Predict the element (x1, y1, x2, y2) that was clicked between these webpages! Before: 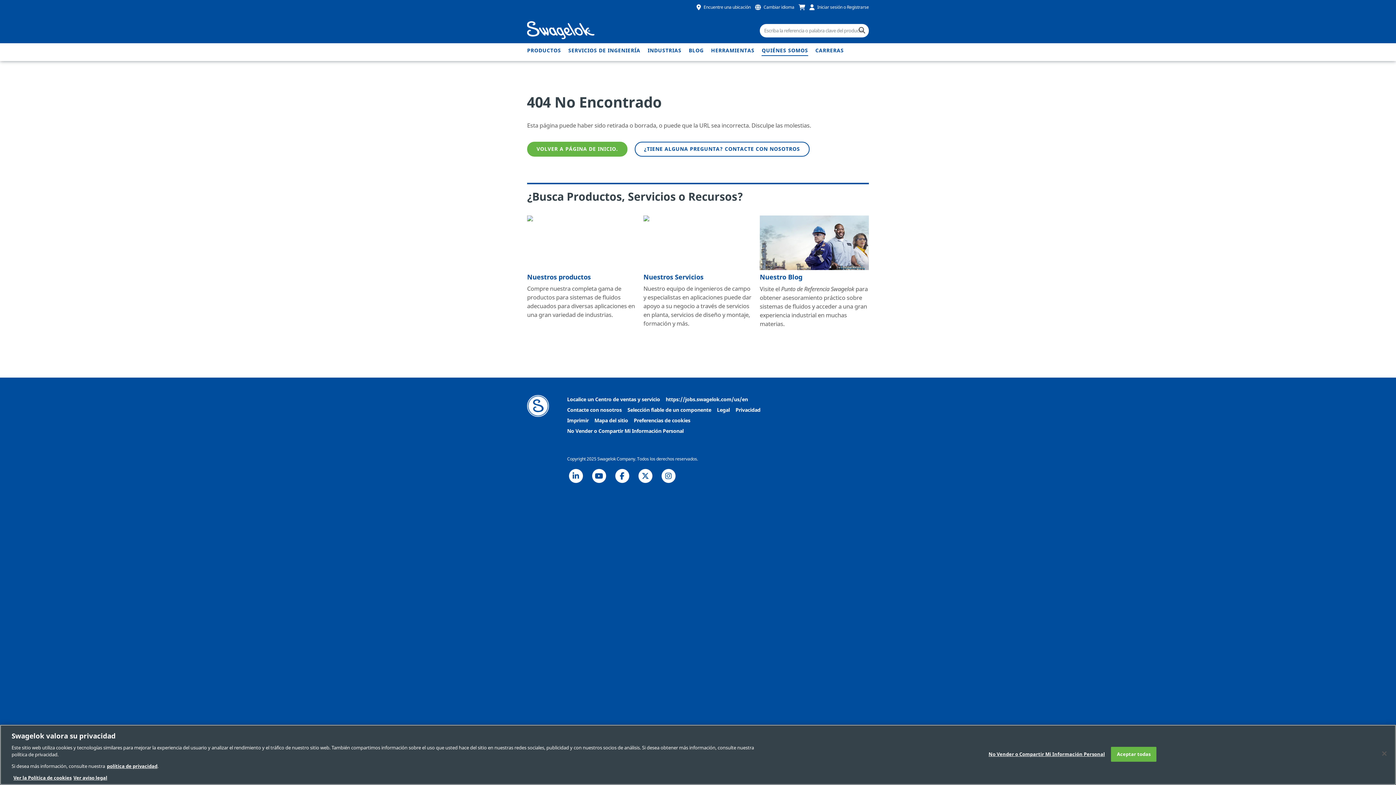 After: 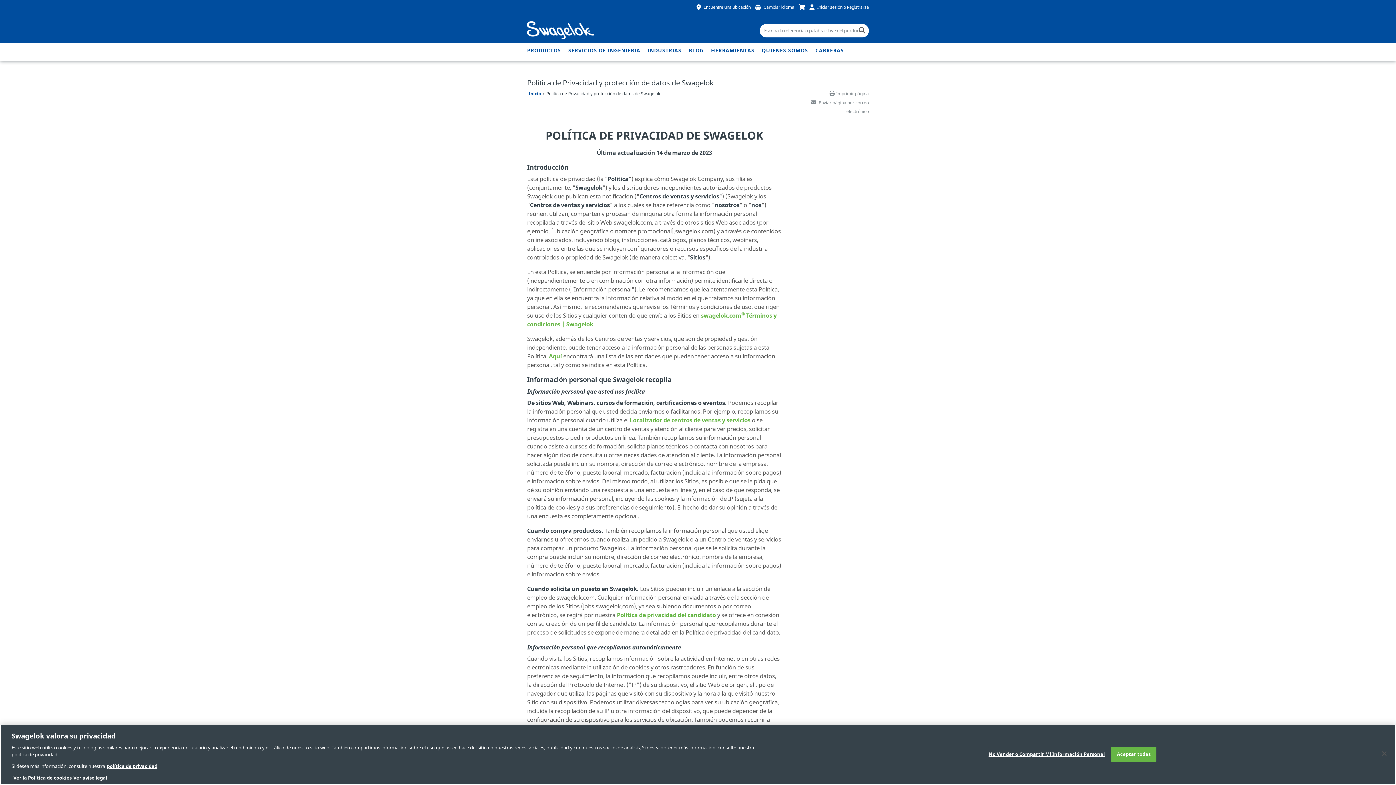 Action: bbox: (735, 406, 760, 414) label: Privacidad